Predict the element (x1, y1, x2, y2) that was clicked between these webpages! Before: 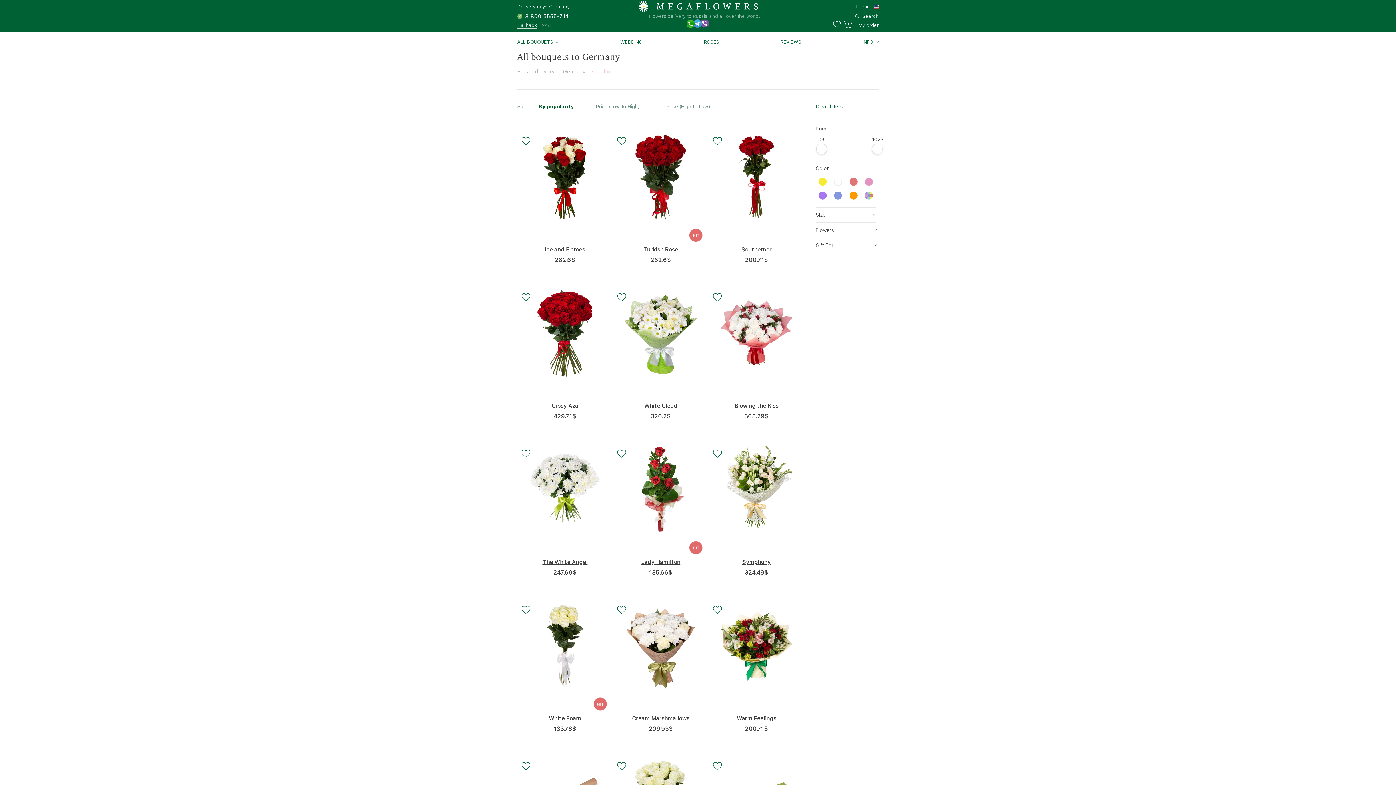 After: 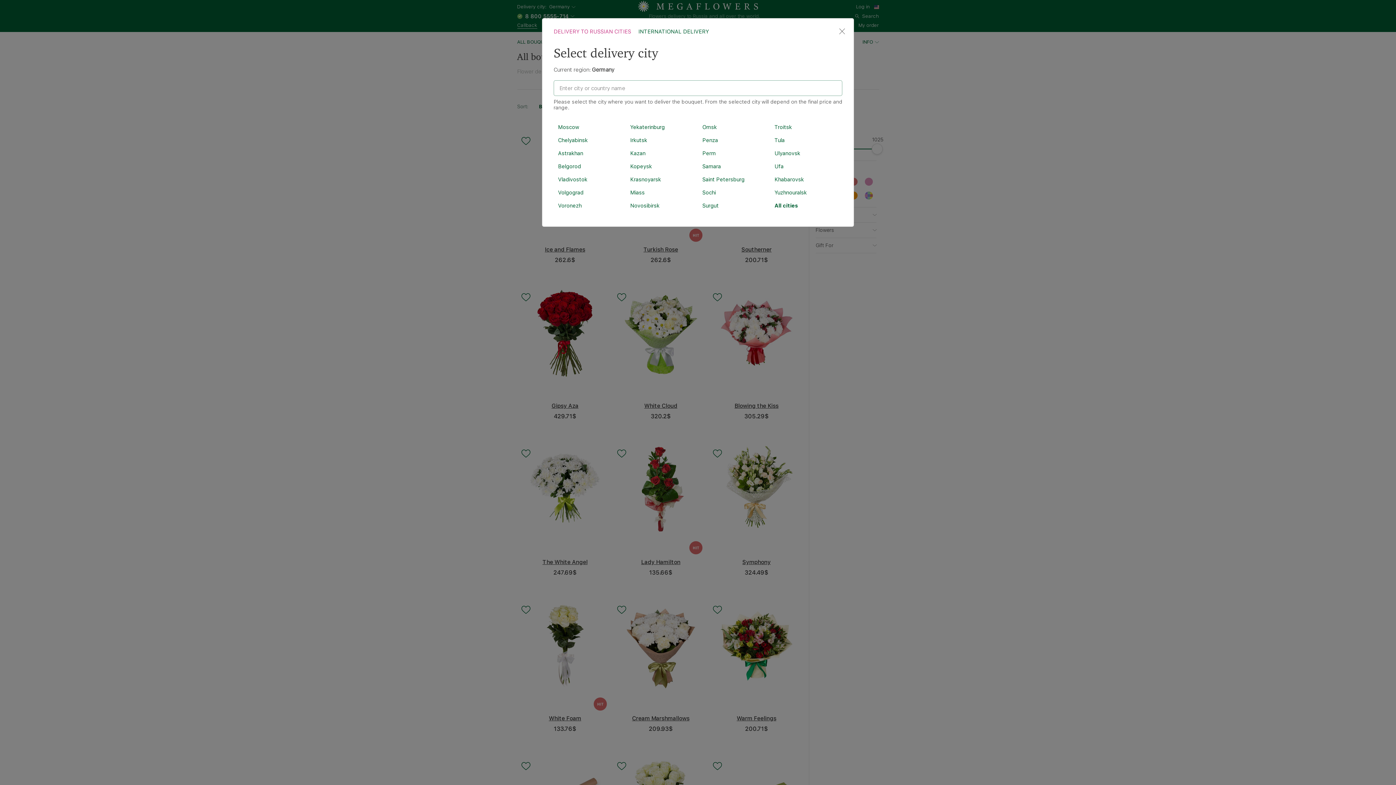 Action: label: Germany bbox: (549, 4, 575, 9)